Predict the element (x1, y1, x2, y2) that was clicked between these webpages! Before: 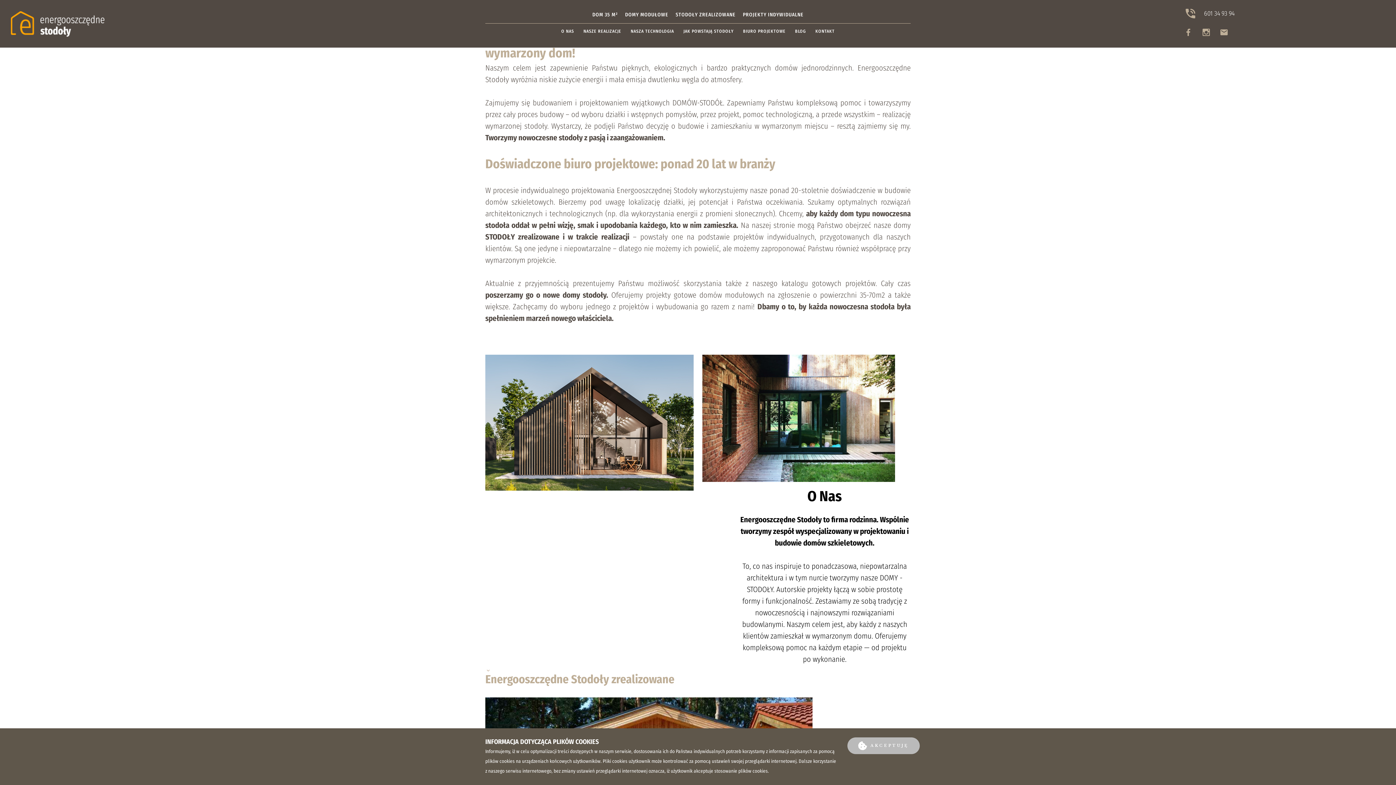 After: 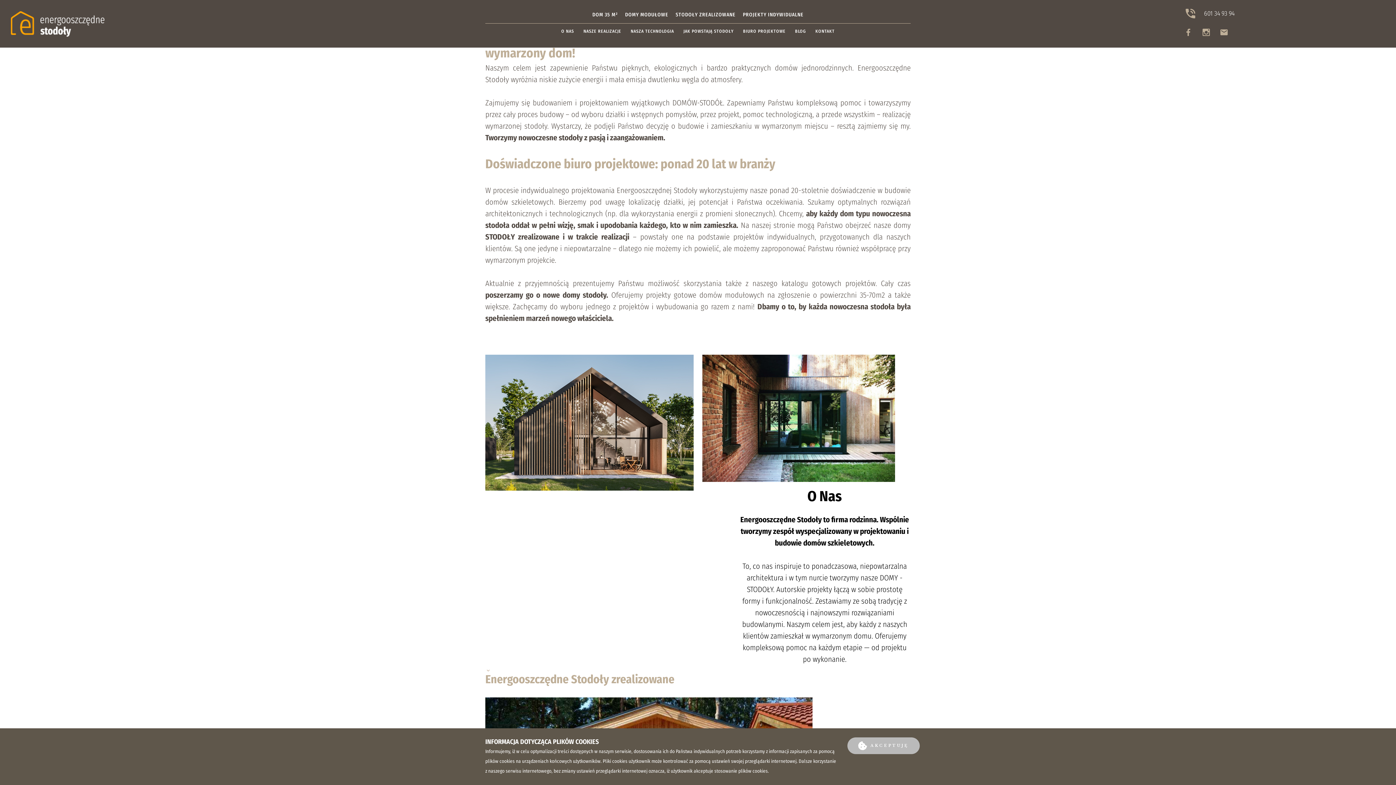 Action: bbox: (10, 11, 215, 36)